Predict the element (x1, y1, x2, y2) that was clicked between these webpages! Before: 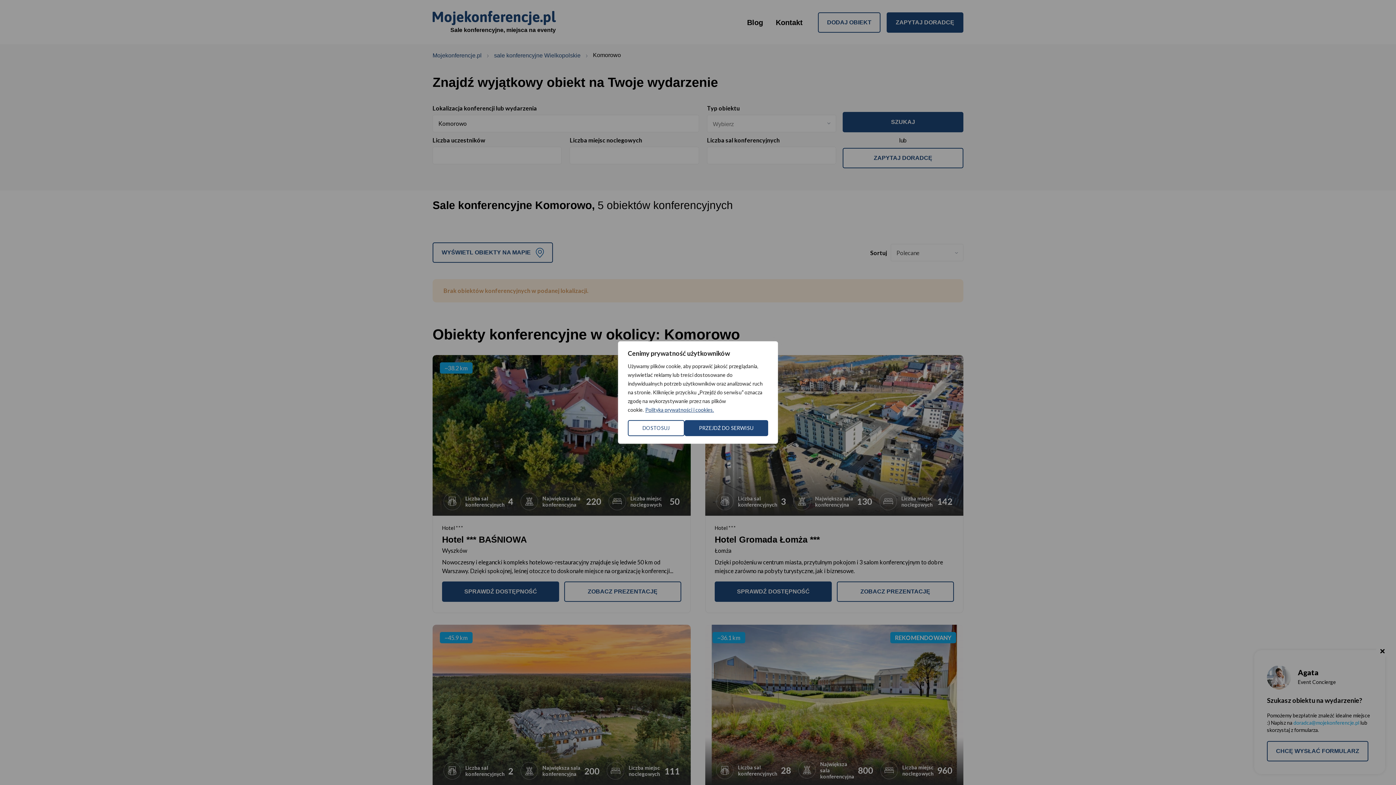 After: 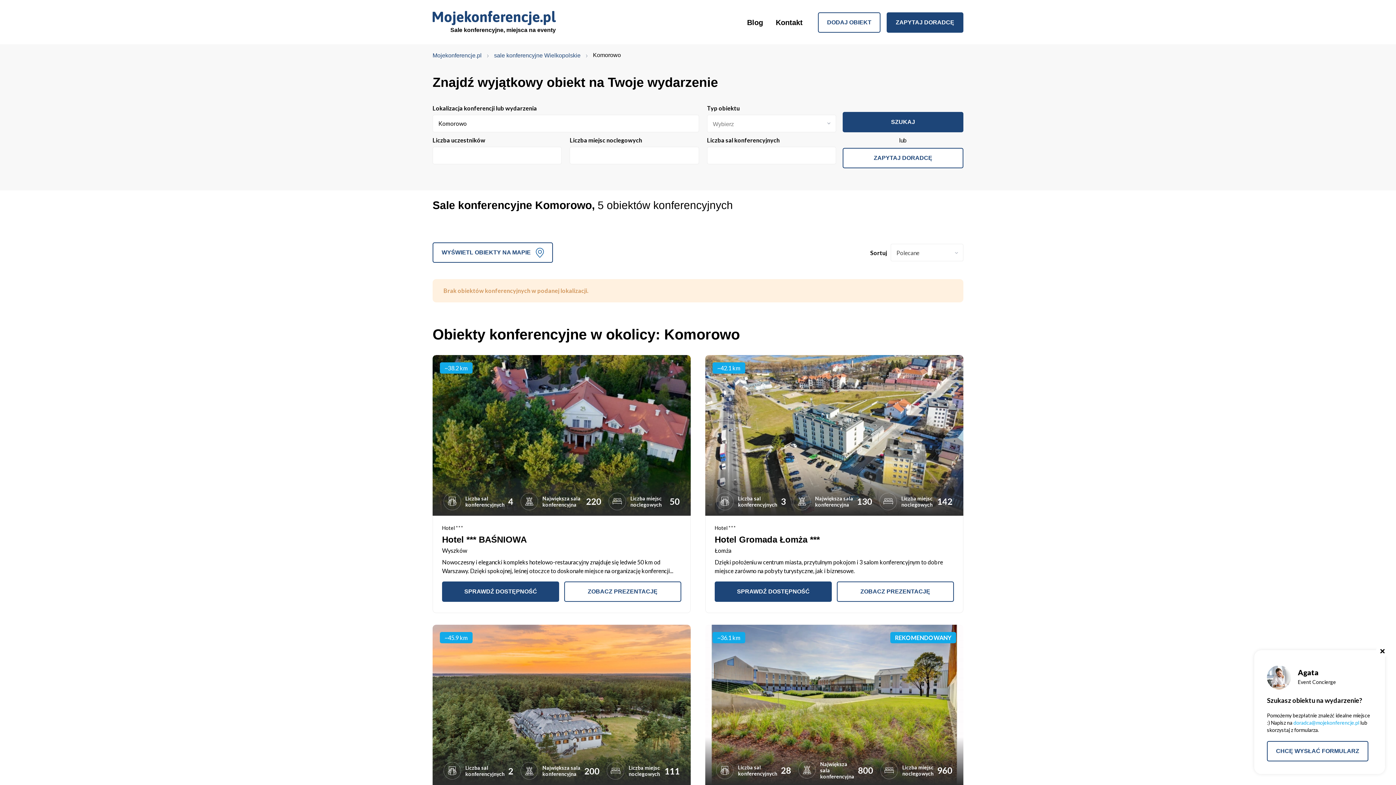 Action: bbox: (684, 420, 768, 436) label: Przejdź do serwisu